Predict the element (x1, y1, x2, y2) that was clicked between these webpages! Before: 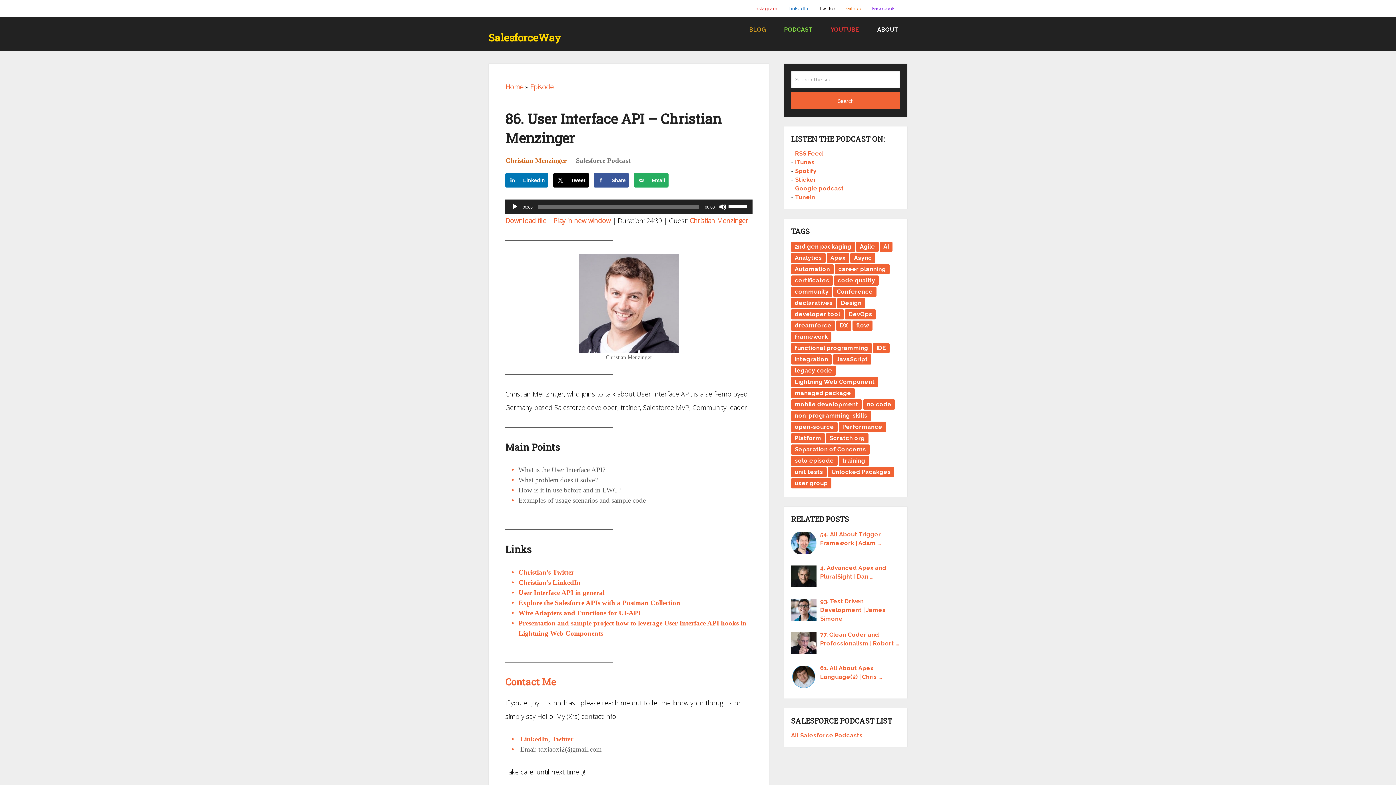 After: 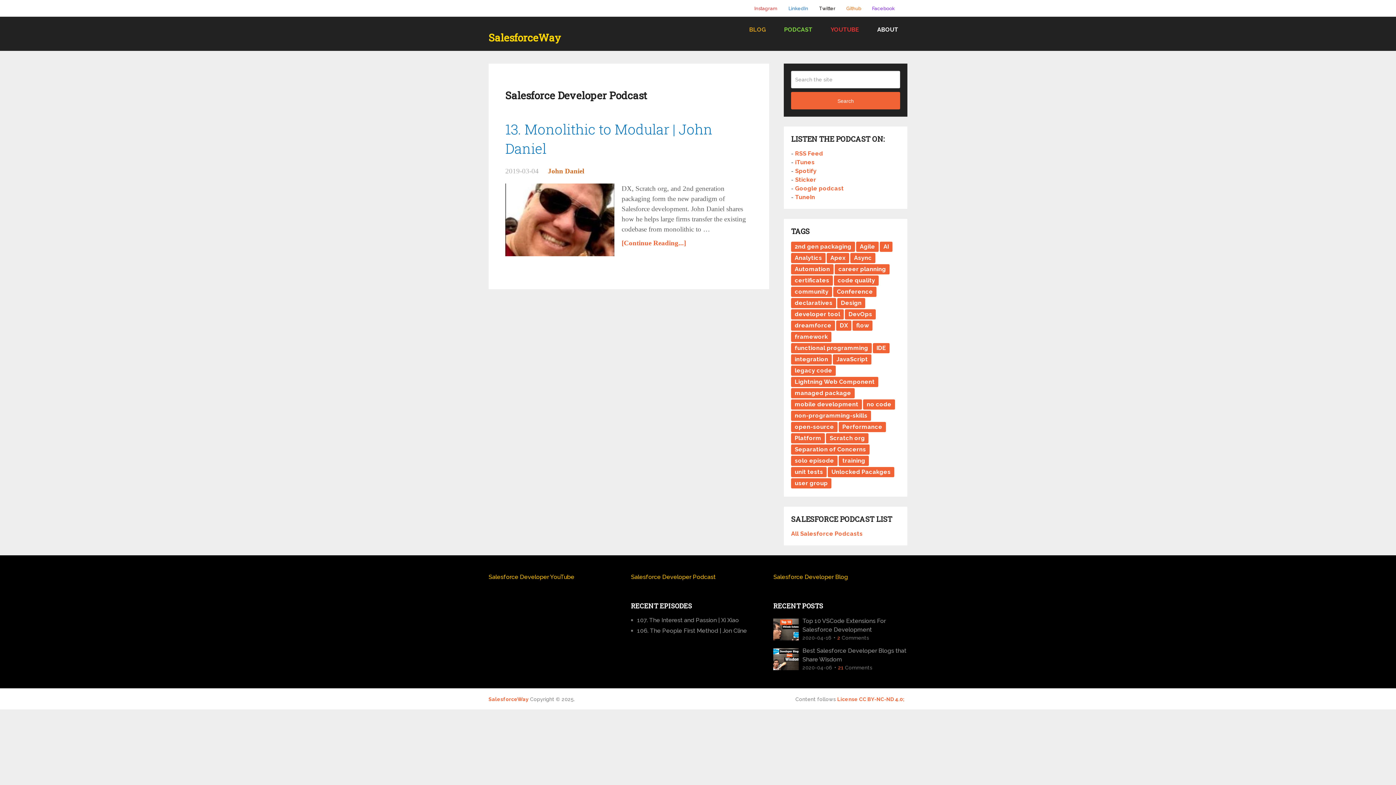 Action: label: Scratch org (1 item) bbox: (826, 433, 868, 443)